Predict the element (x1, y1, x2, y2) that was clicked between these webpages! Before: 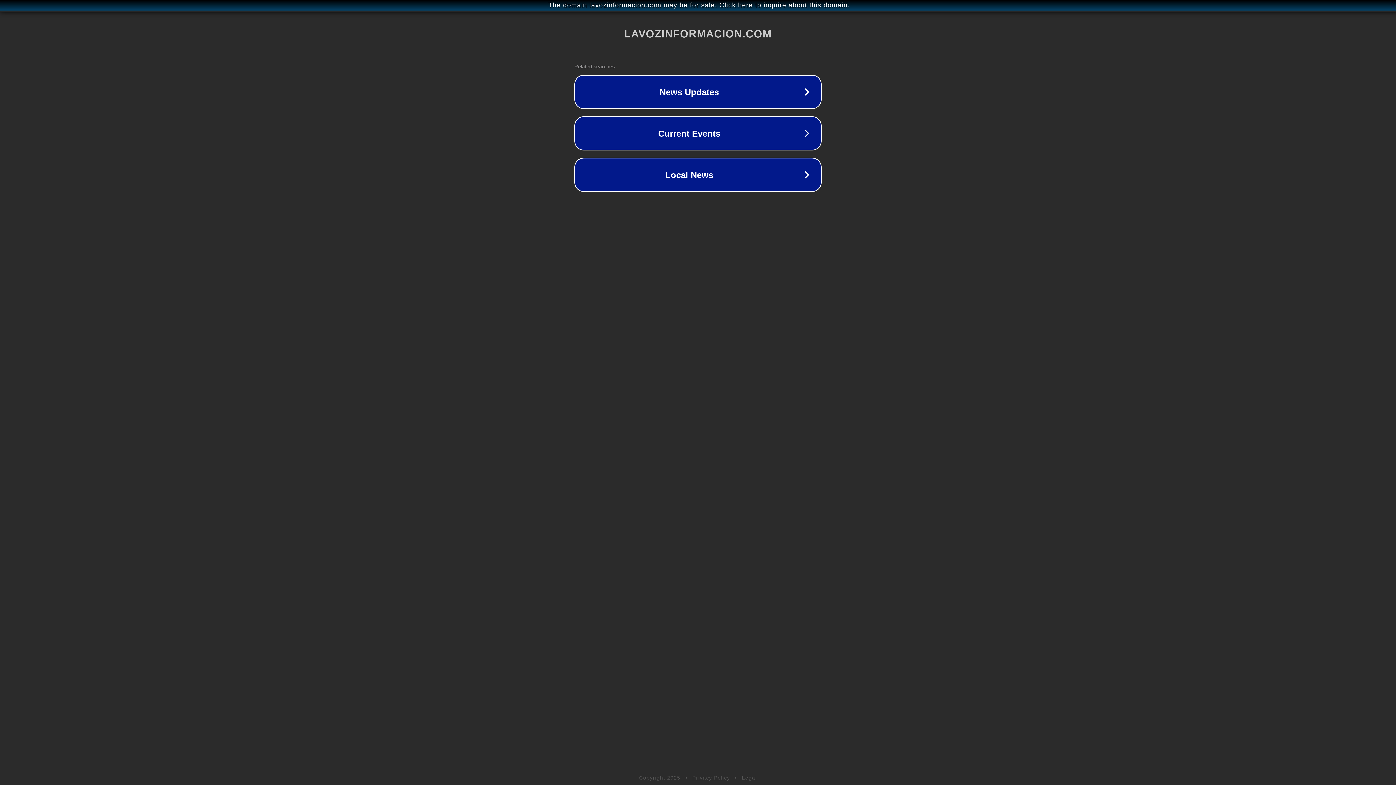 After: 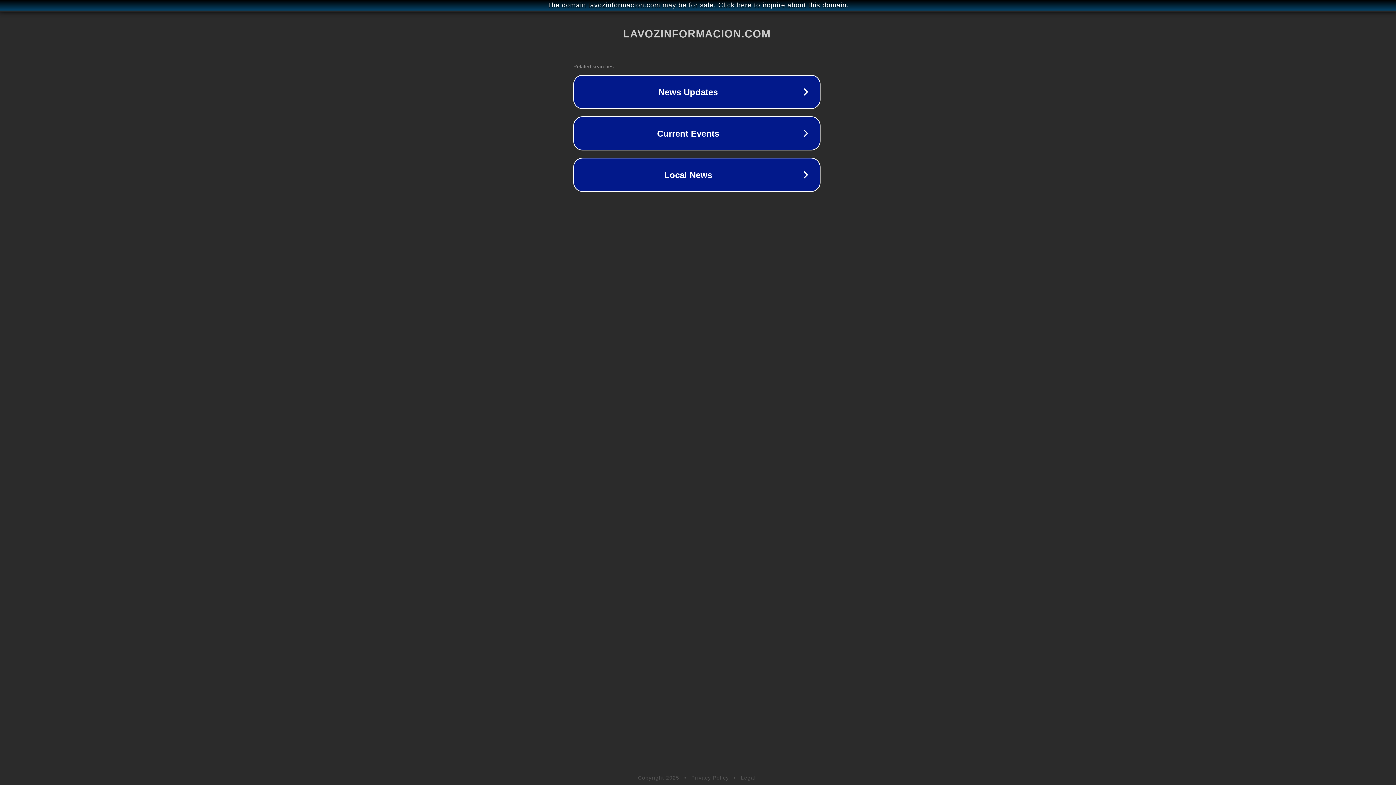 Action: label: The domain lavozinformacion.com may be for sale. Click here to inquire about this domain. bbox: (1, 1, 1397, 9)